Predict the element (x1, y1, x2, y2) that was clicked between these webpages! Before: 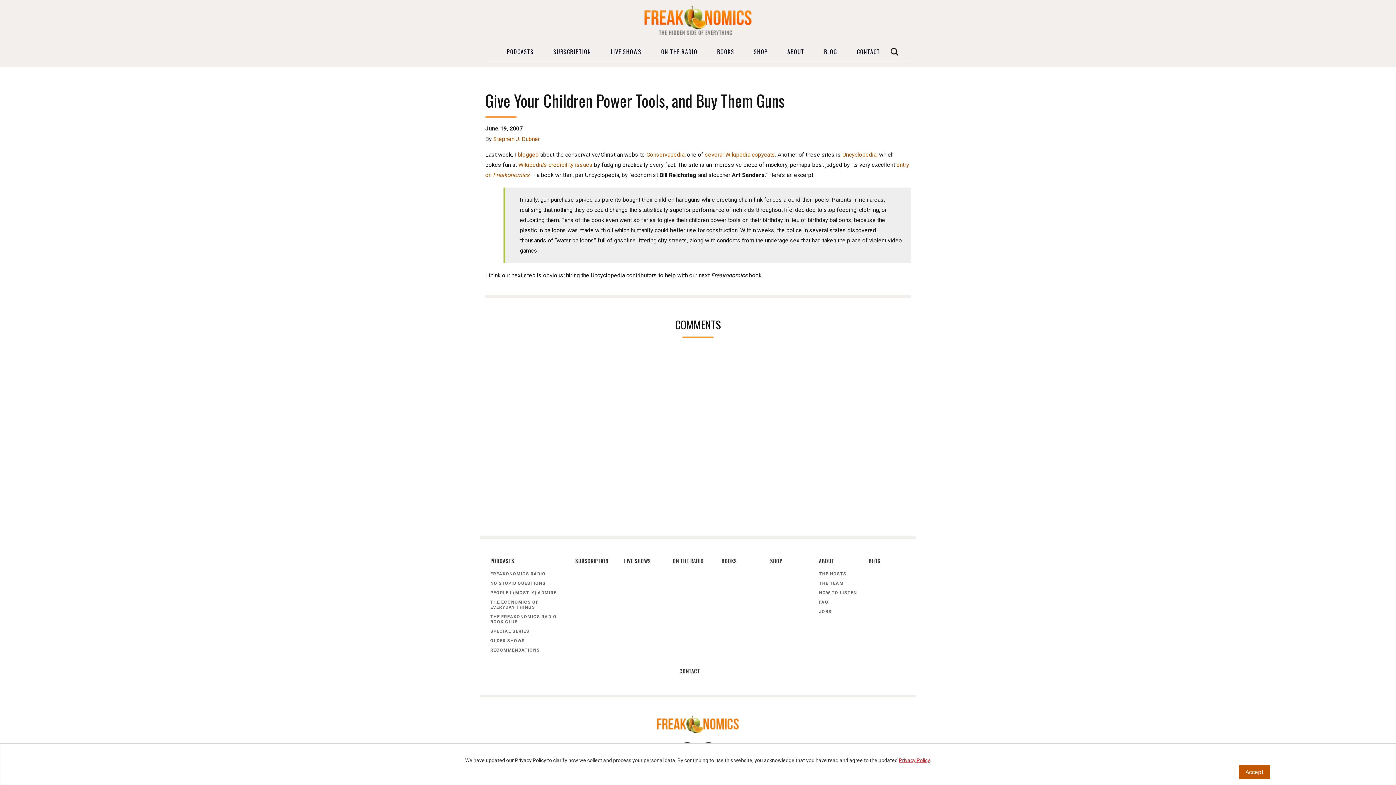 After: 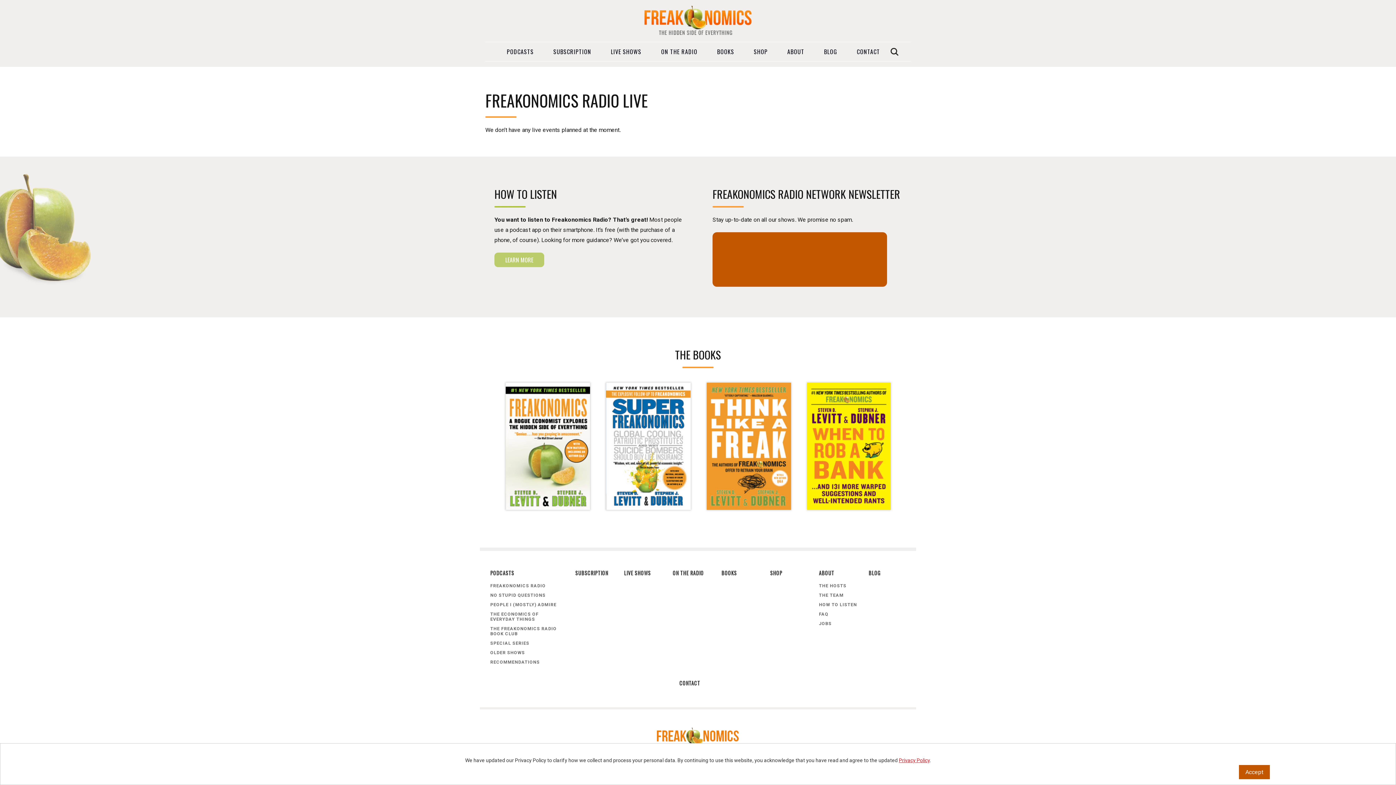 Action: bbox: (601, 42, 650, 61) label: LIVE SHOWS